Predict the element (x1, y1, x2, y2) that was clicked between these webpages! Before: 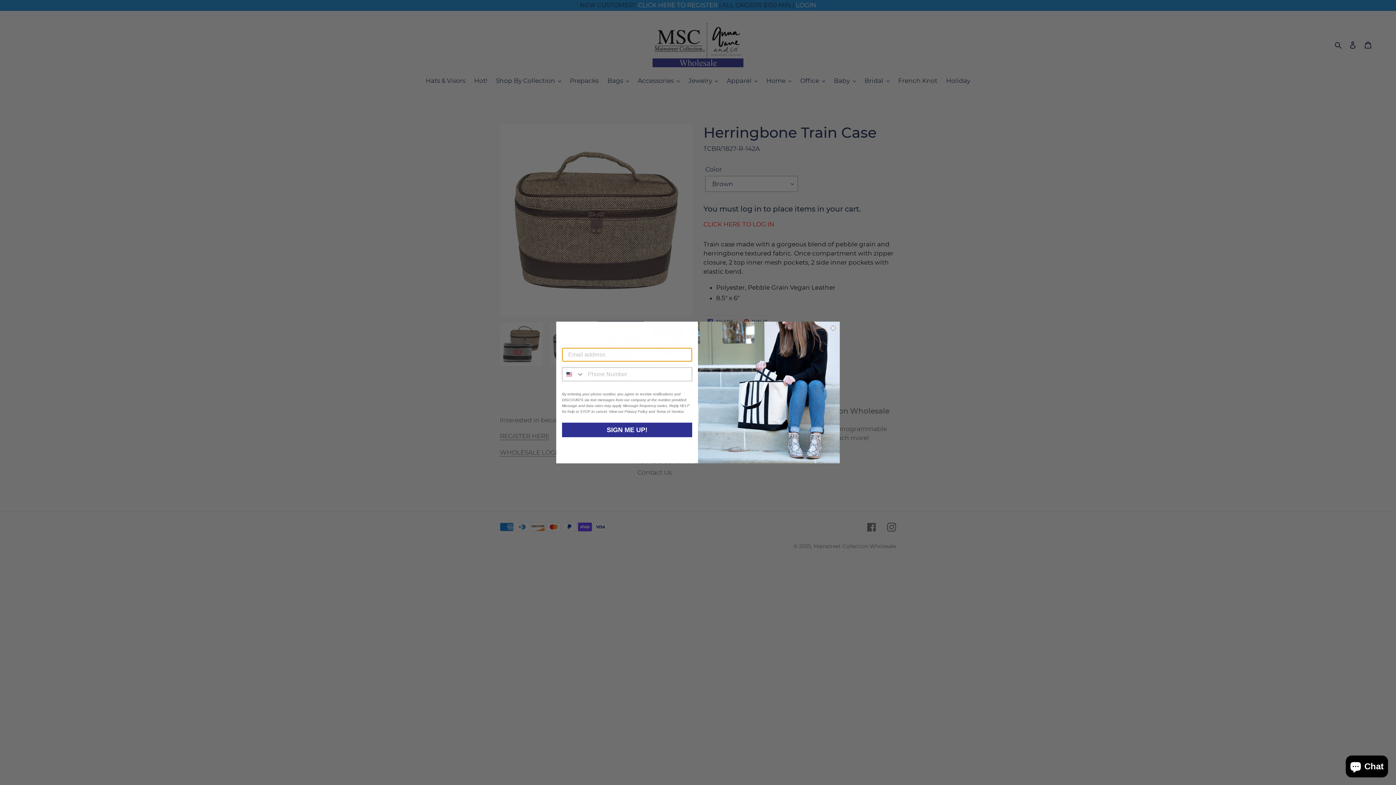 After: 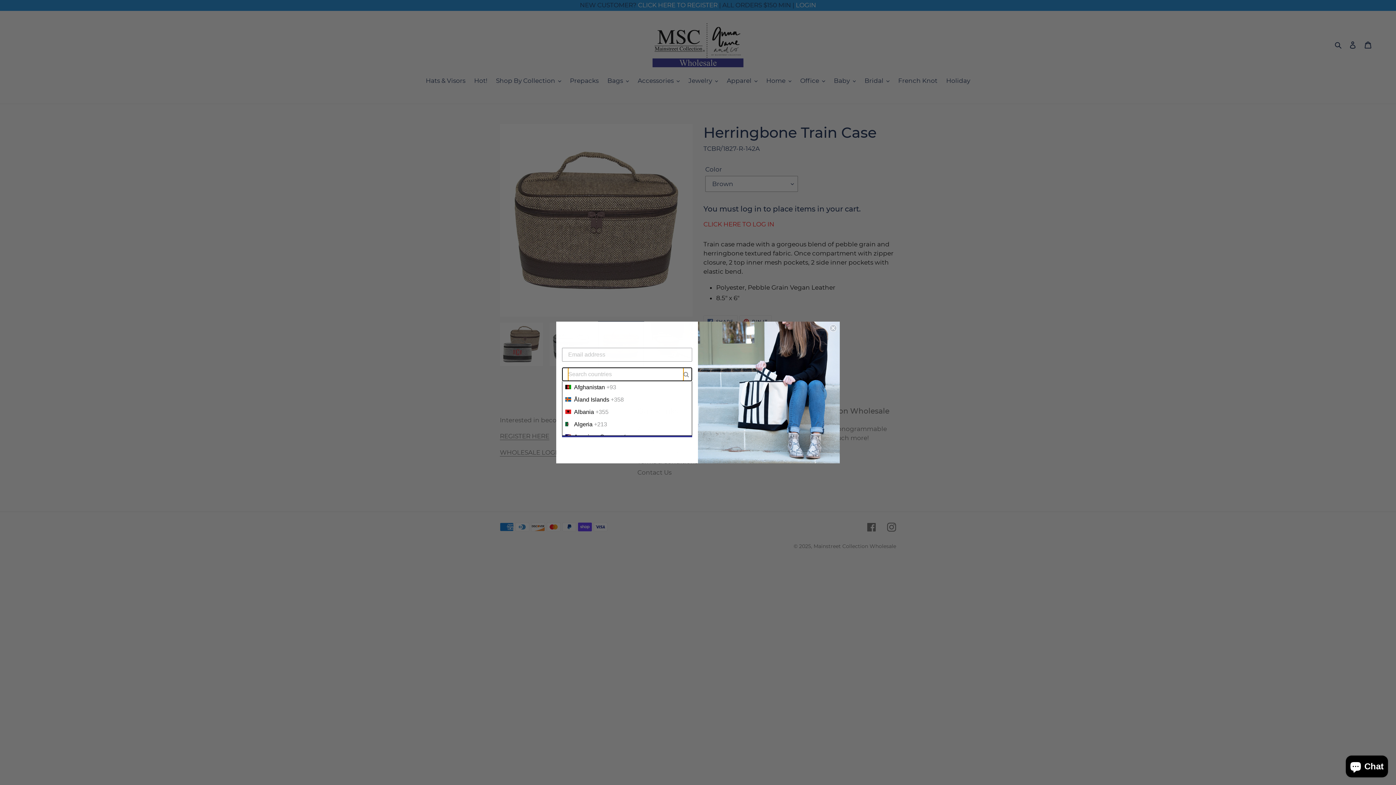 Action: label: Search Countries bbox: (562, 382, 584, 395)